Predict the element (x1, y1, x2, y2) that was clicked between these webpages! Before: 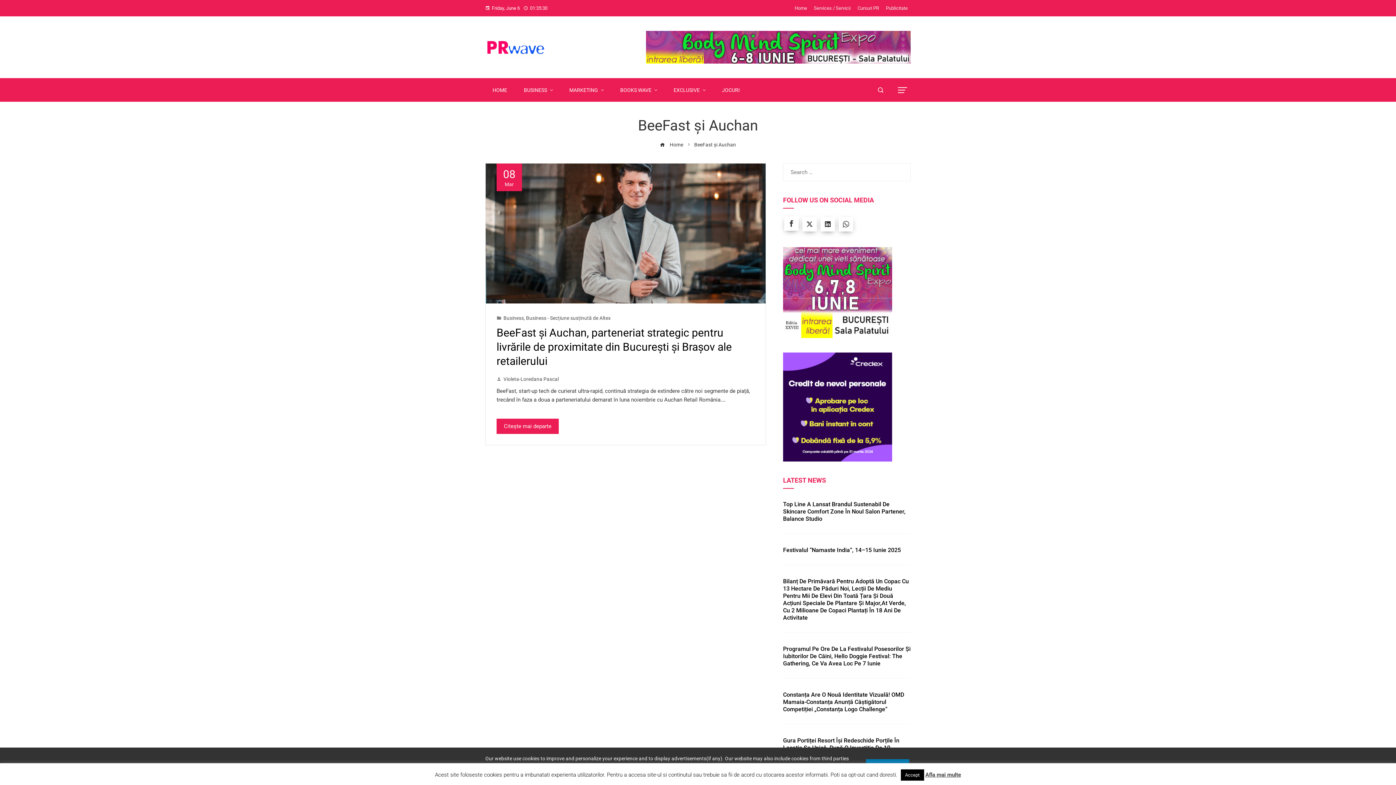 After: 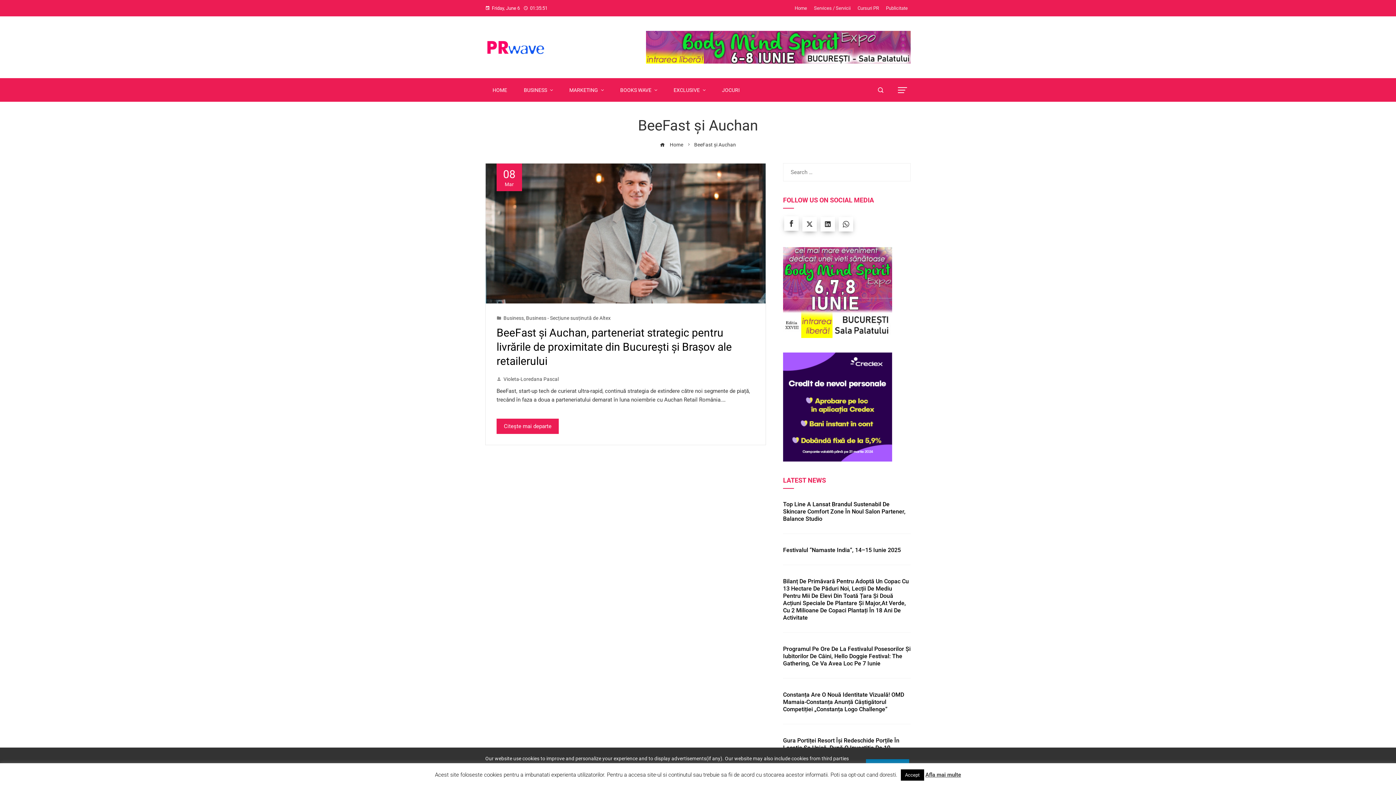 Action: bbox: (802, 217, 817, 231)